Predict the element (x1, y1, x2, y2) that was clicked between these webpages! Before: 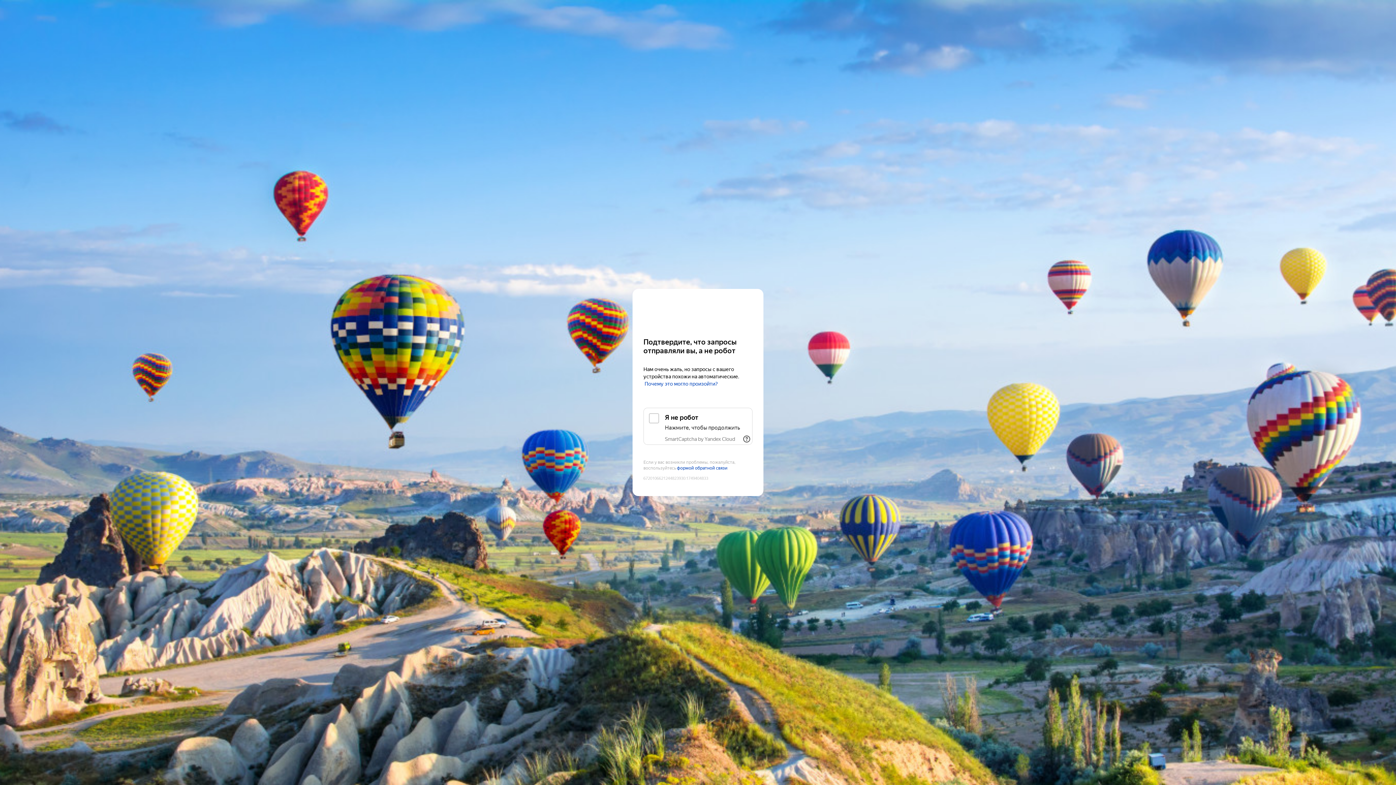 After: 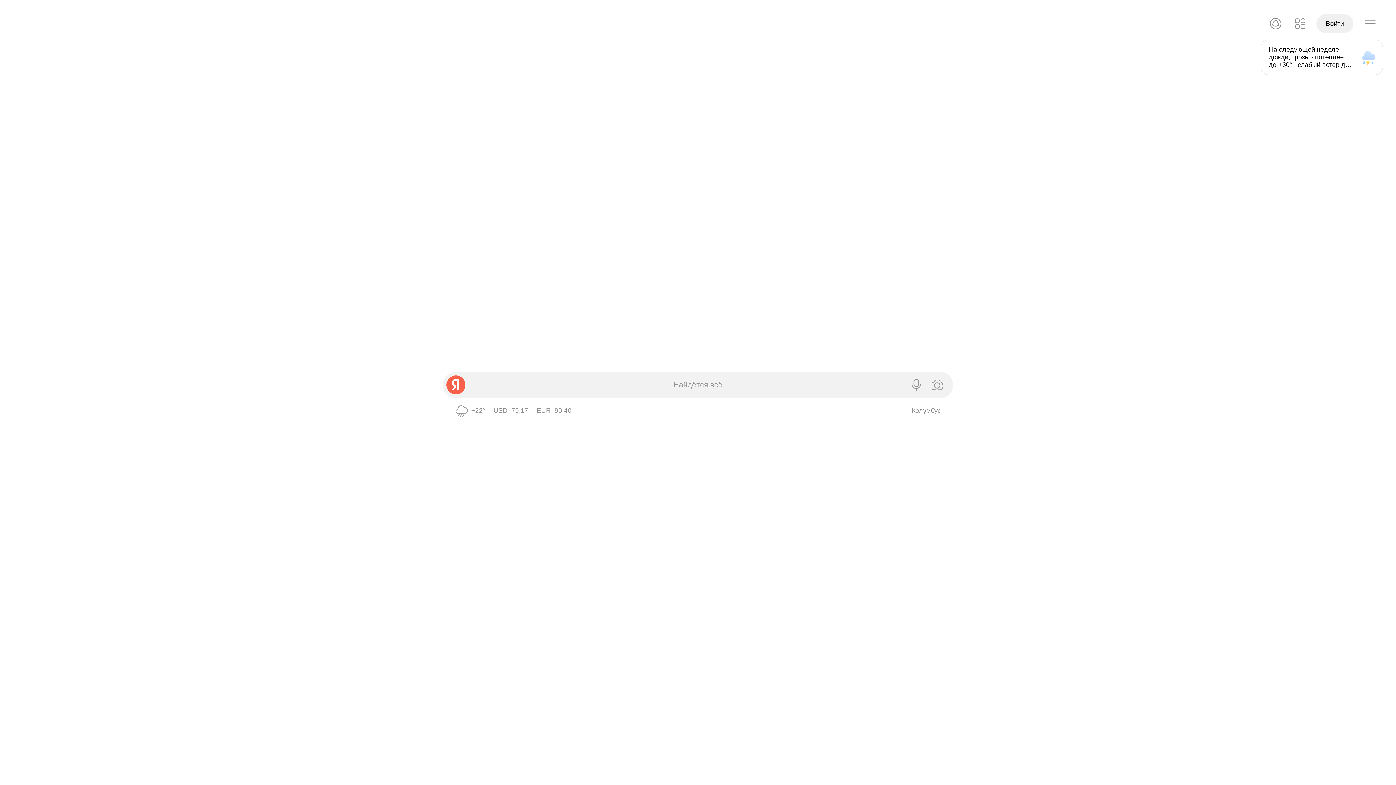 Action: bbox: (643, 303, 752, 316) label: Yandex